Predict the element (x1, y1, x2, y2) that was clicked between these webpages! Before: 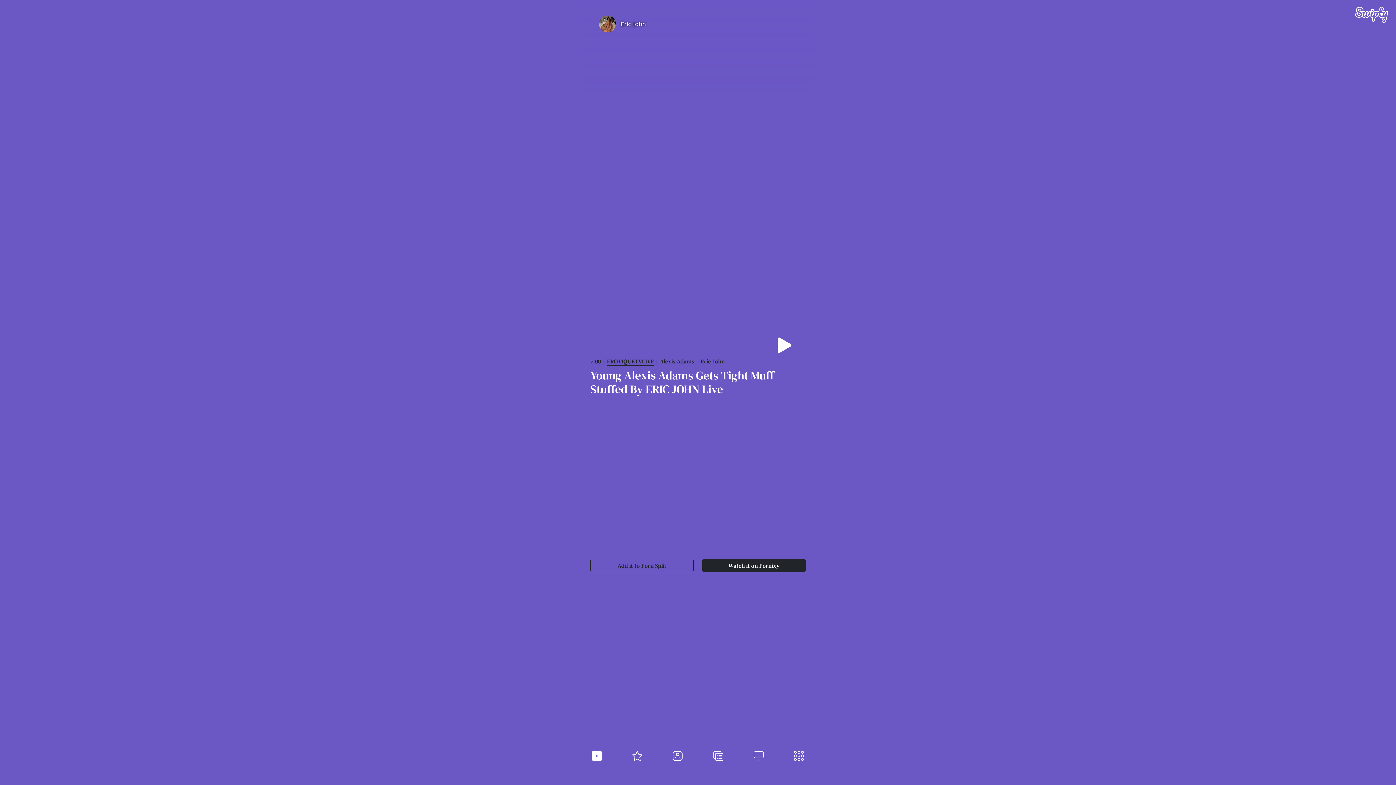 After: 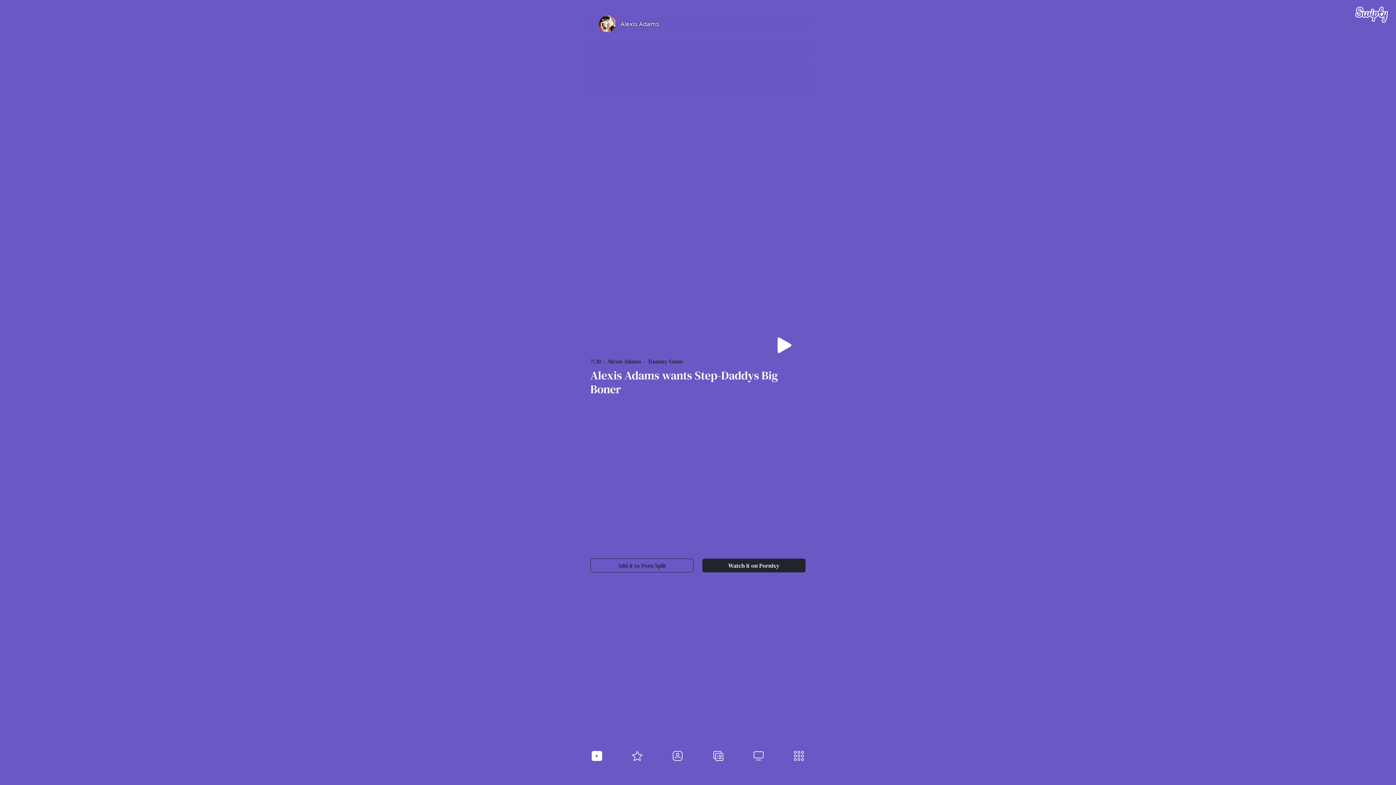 Action: label: Alexis Adams bbox: (660, 357, 694, 366)